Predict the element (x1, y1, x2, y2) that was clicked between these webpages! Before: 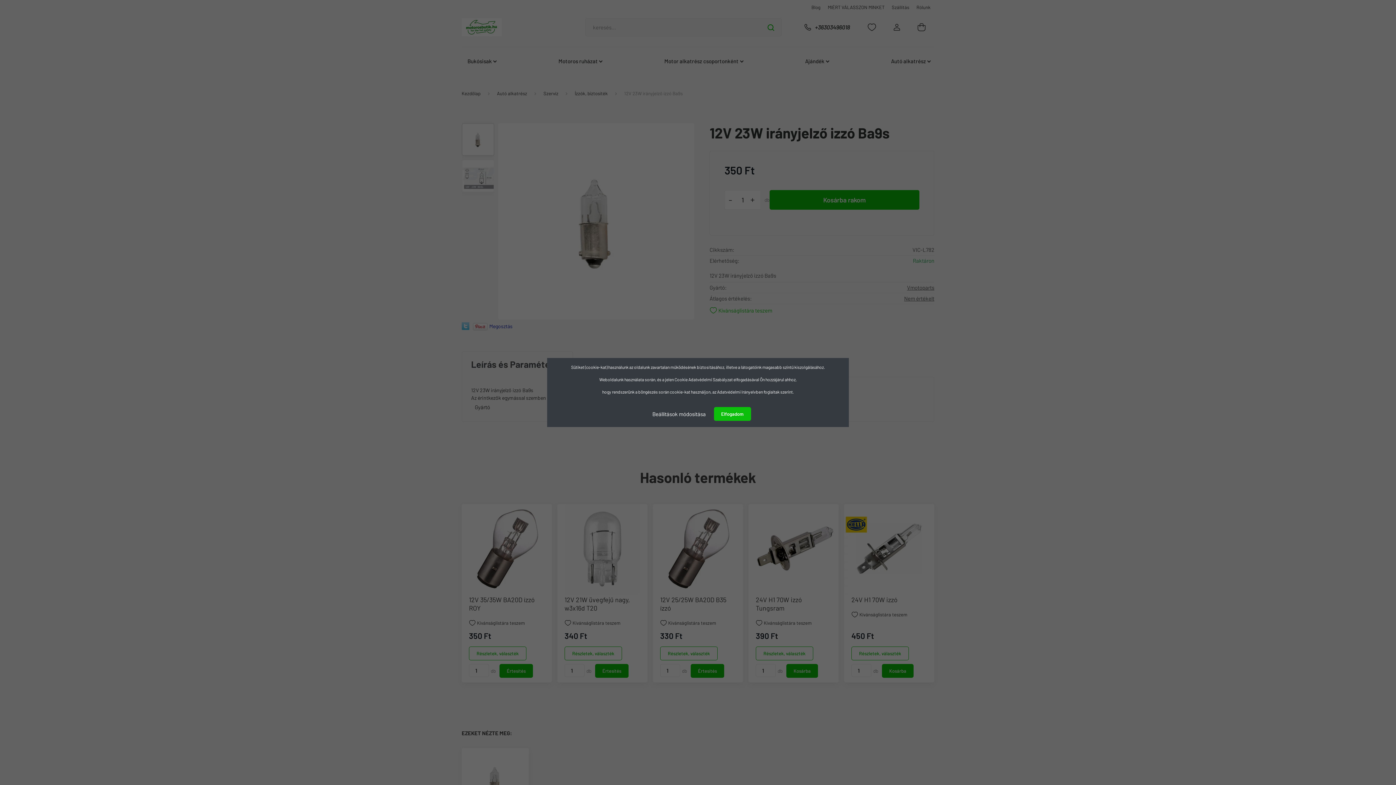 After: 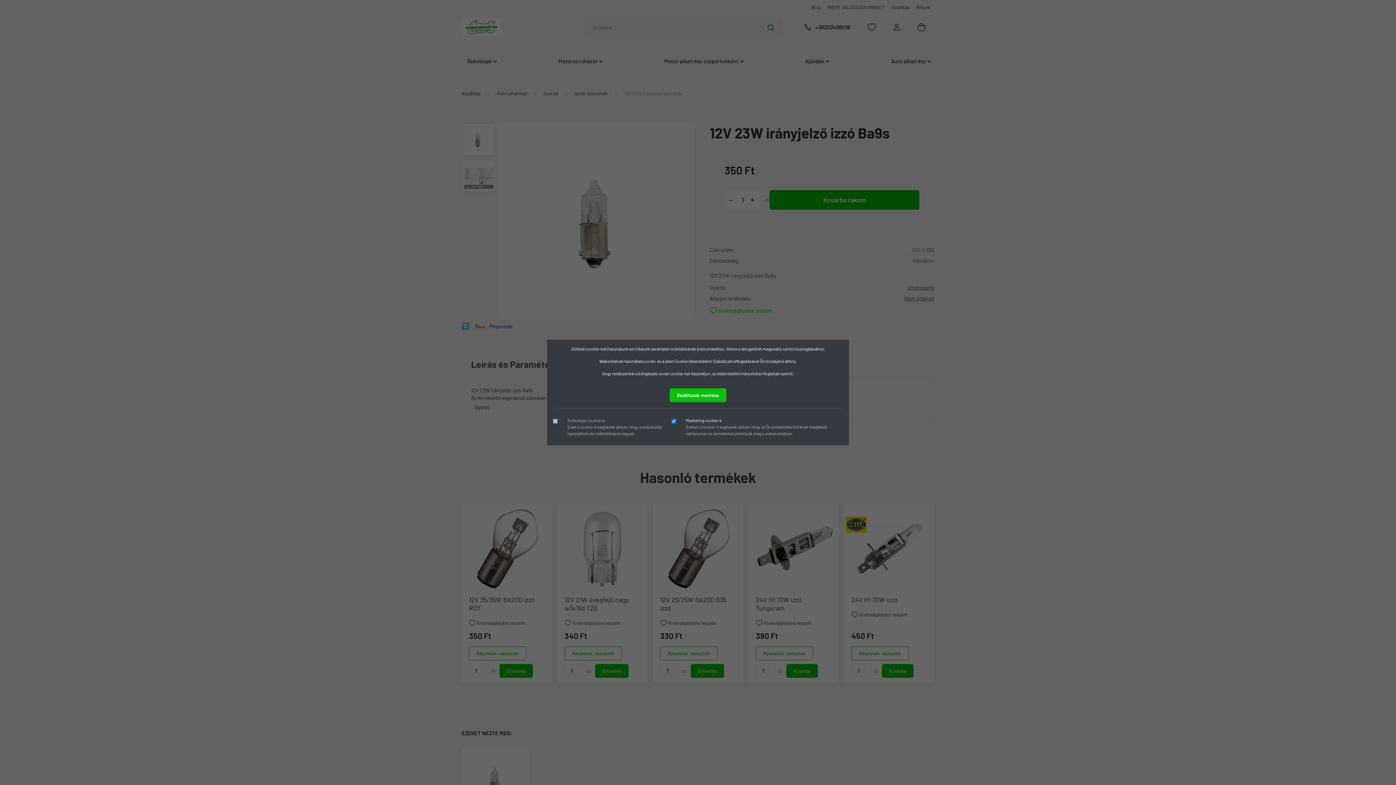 Action: bbox: (645, 406, 713, 421) label: Beállítások módosítása